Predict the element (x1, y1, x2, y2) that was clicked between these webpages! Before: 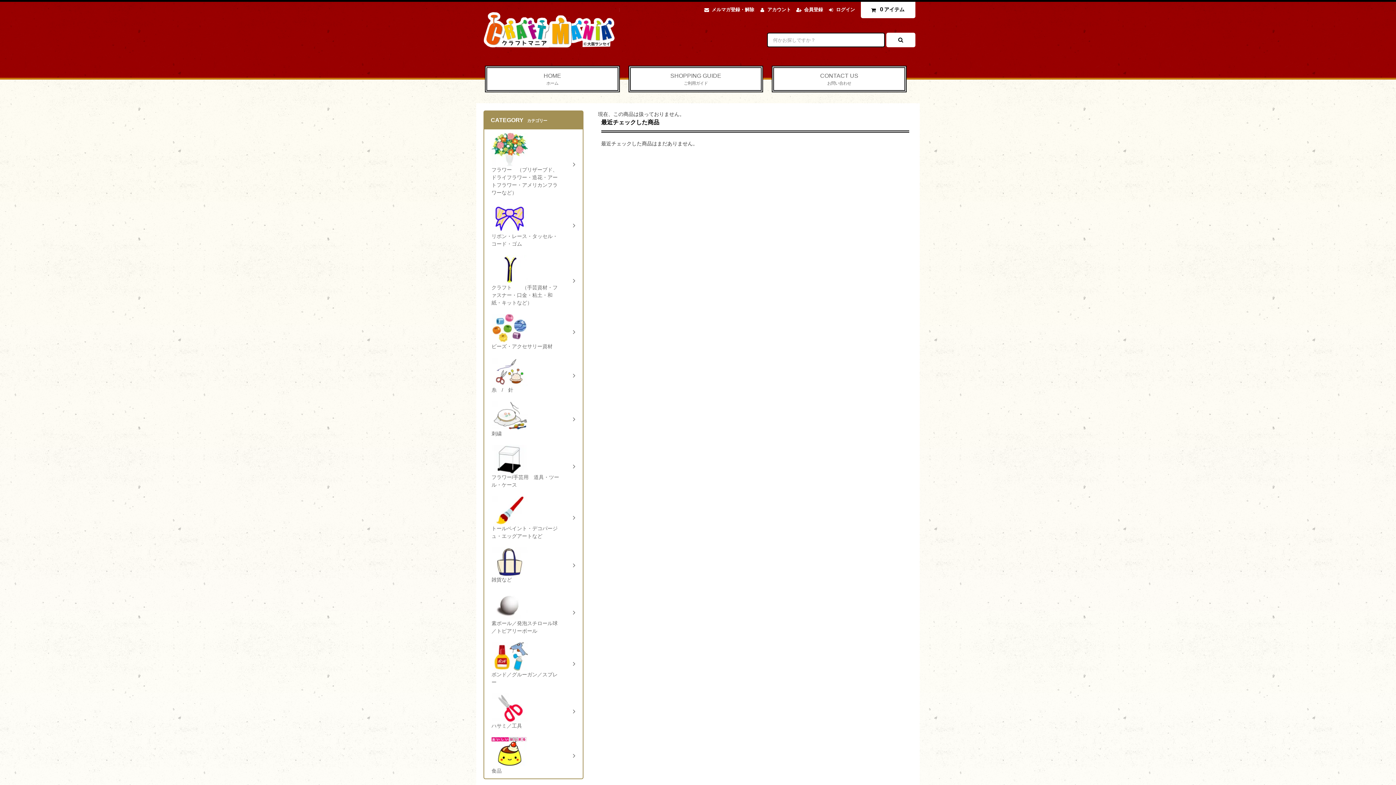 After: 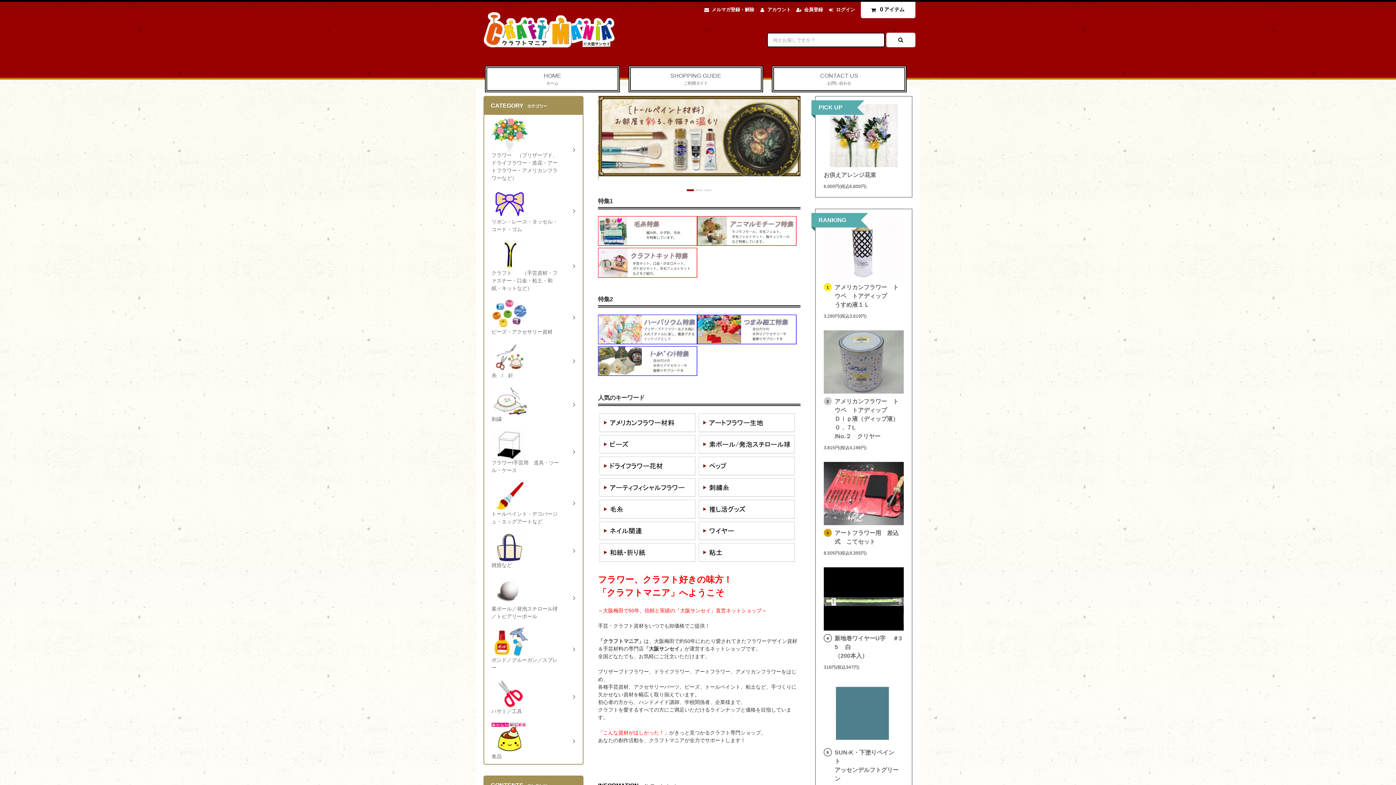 Action: bbox: (487, 68, 617, 90) label: HOME
ホーム